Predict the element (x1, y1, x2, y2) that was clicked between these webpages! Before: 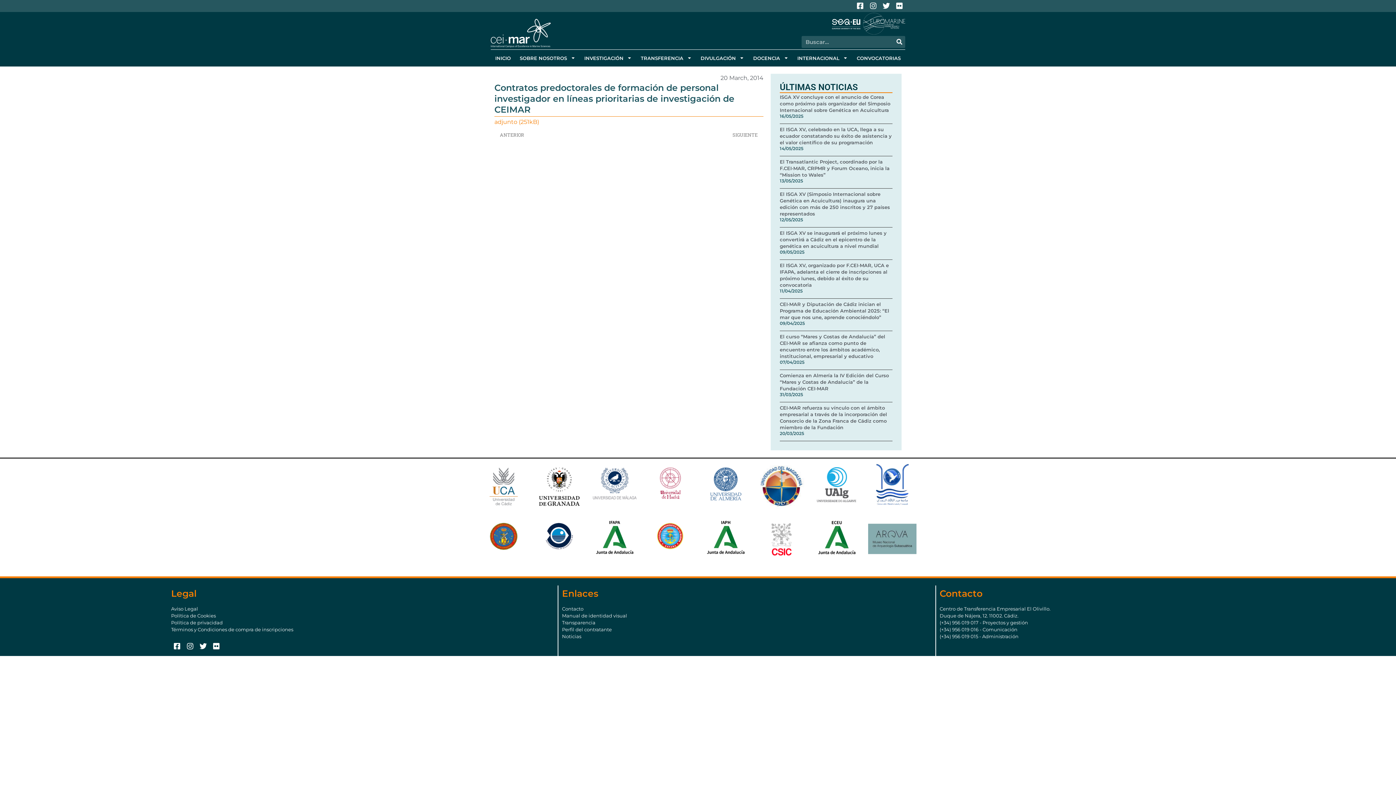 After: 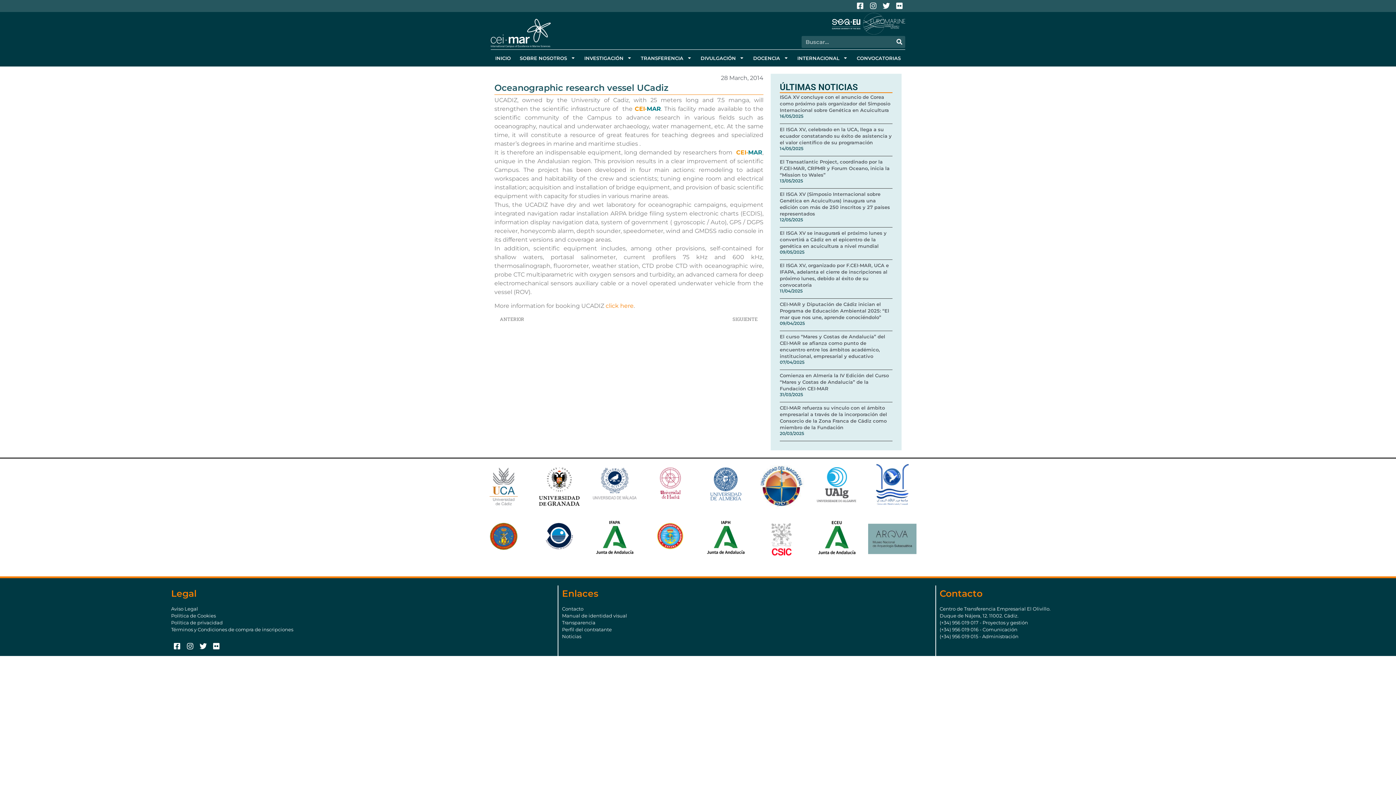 Action: label: SIGUIENTE
Next bbox: (628, 131, 763, 138)